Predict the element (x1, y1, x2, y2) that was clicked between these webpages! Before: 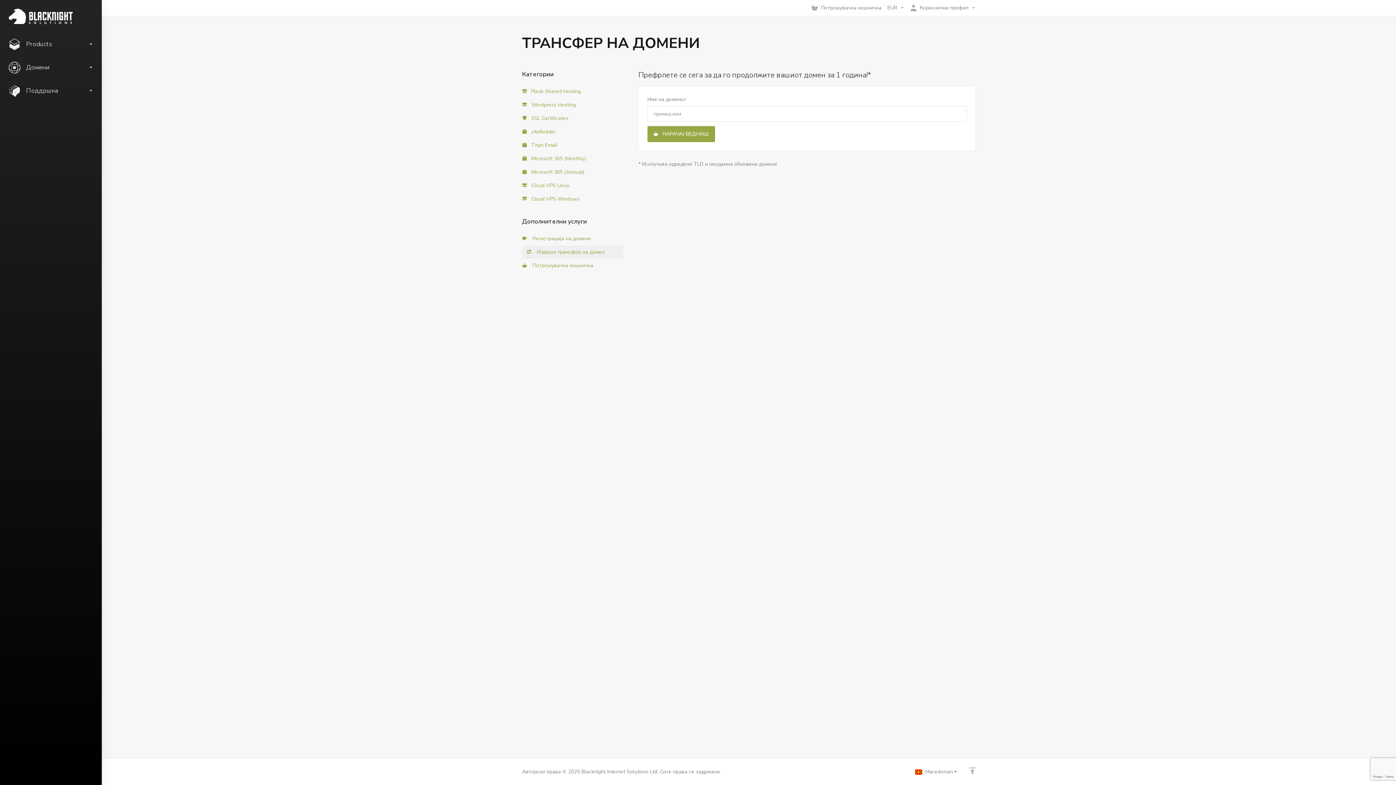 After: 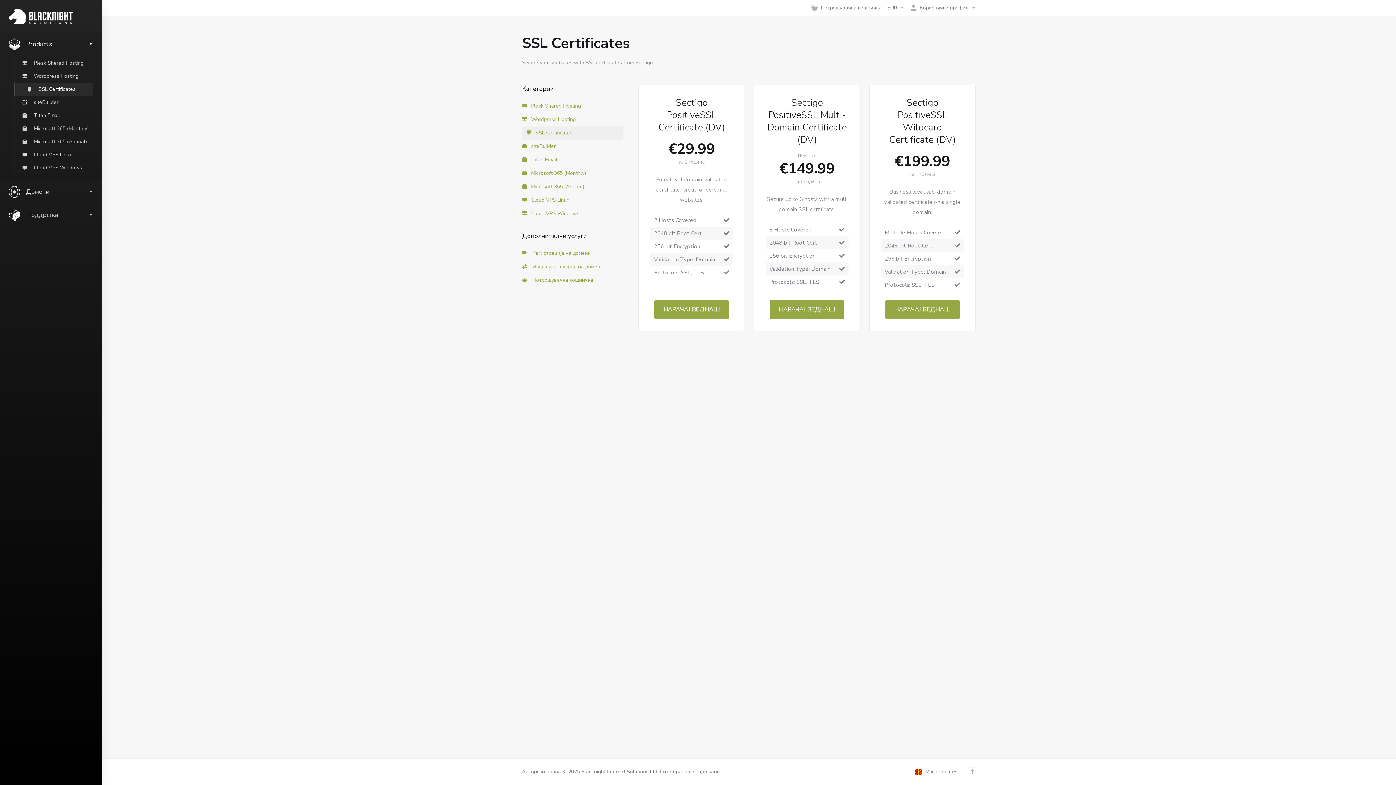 Action: label:  SSL Certificates bbox: (522, 112, 623, 125)